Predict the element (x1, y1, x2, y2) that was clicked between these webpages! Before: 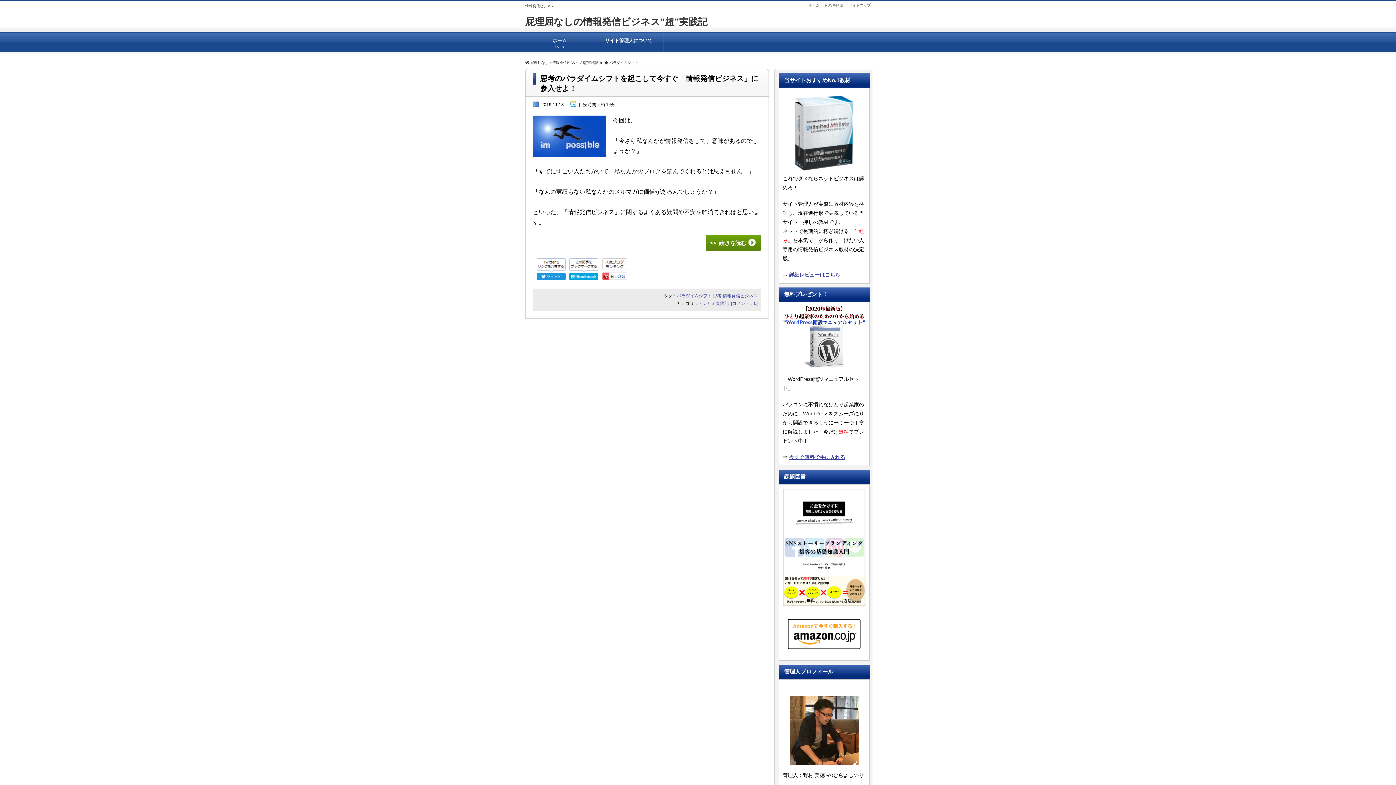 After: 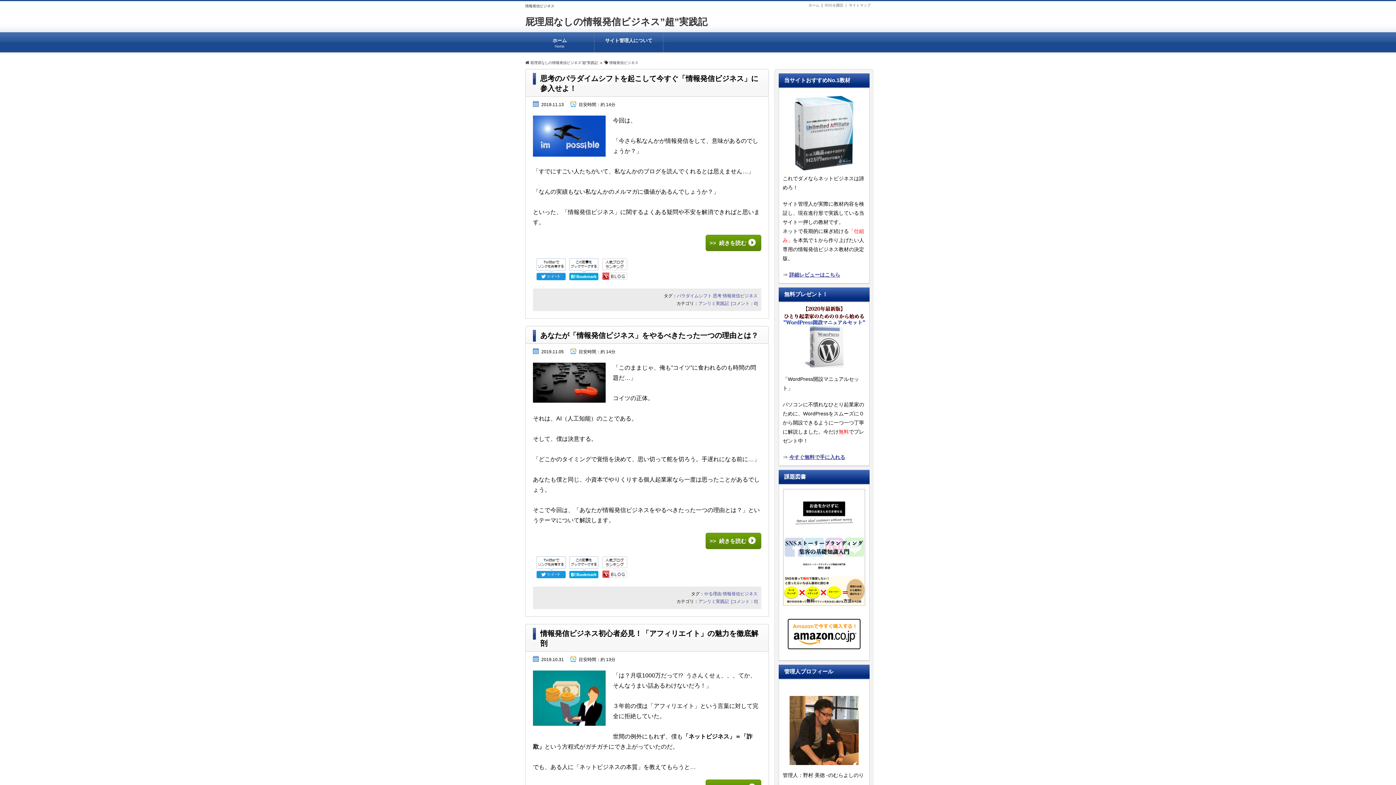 Action: label: 情報発信ビジネス bbox: (722, 293, 757, 298)